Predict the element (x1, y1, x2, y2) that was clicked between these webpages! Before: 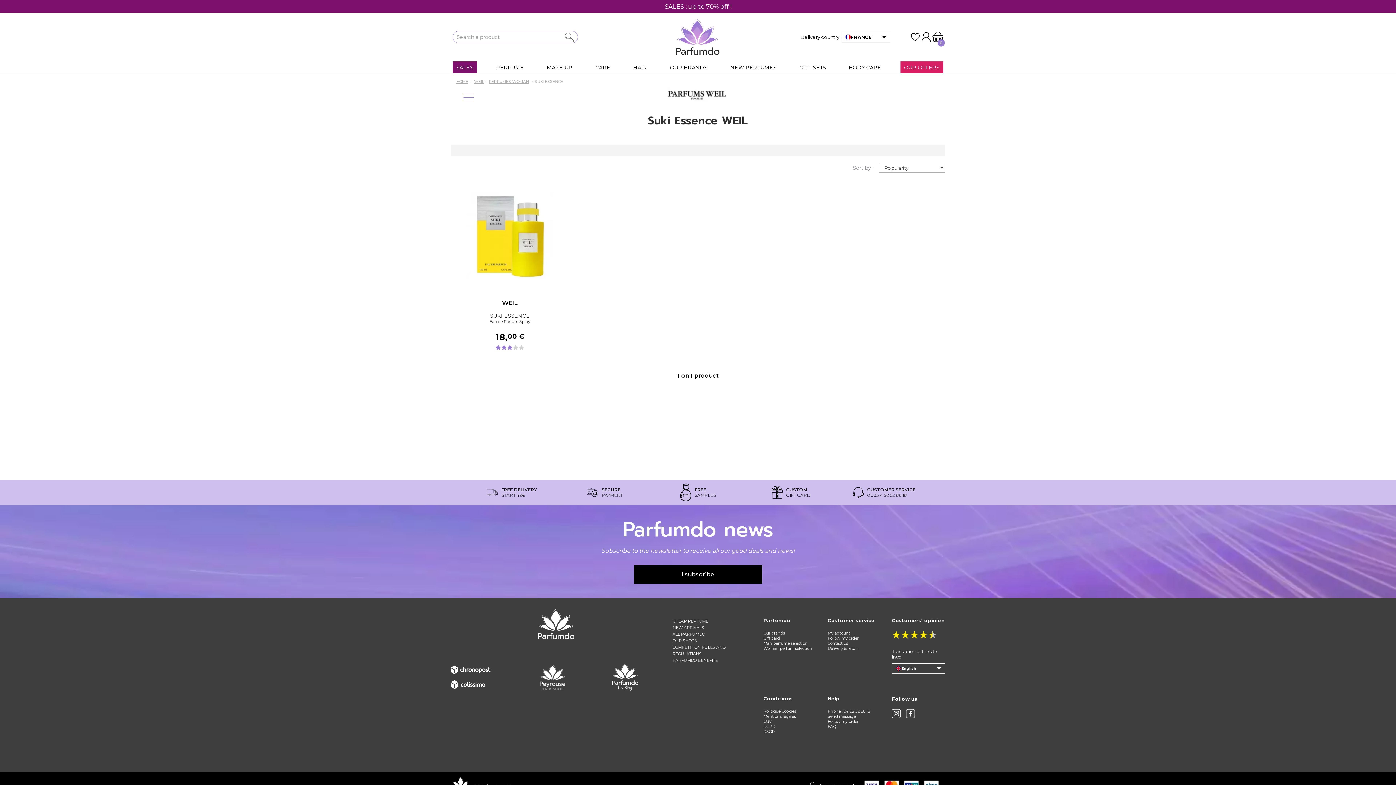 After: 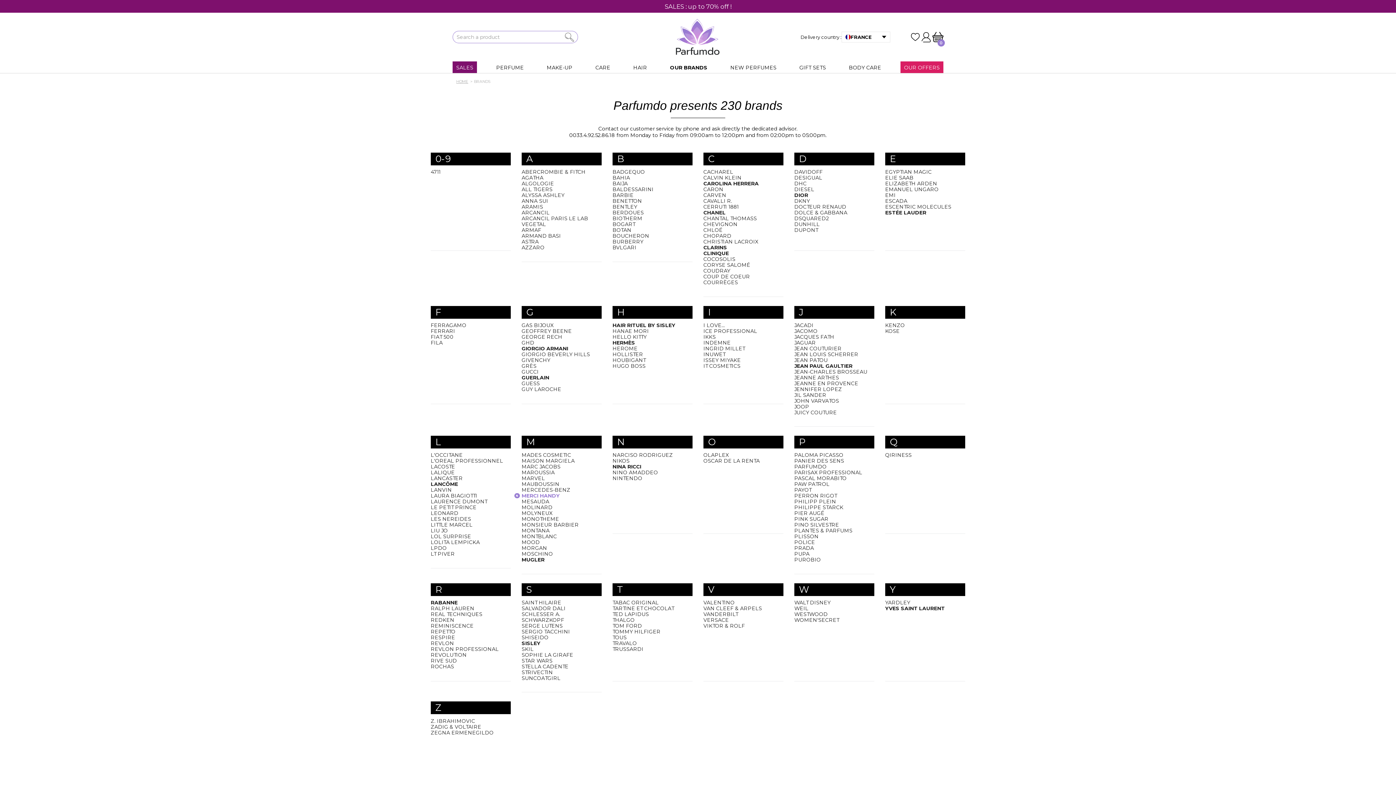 Action: bbox: (763, 630, 816, 635) label: Our brands